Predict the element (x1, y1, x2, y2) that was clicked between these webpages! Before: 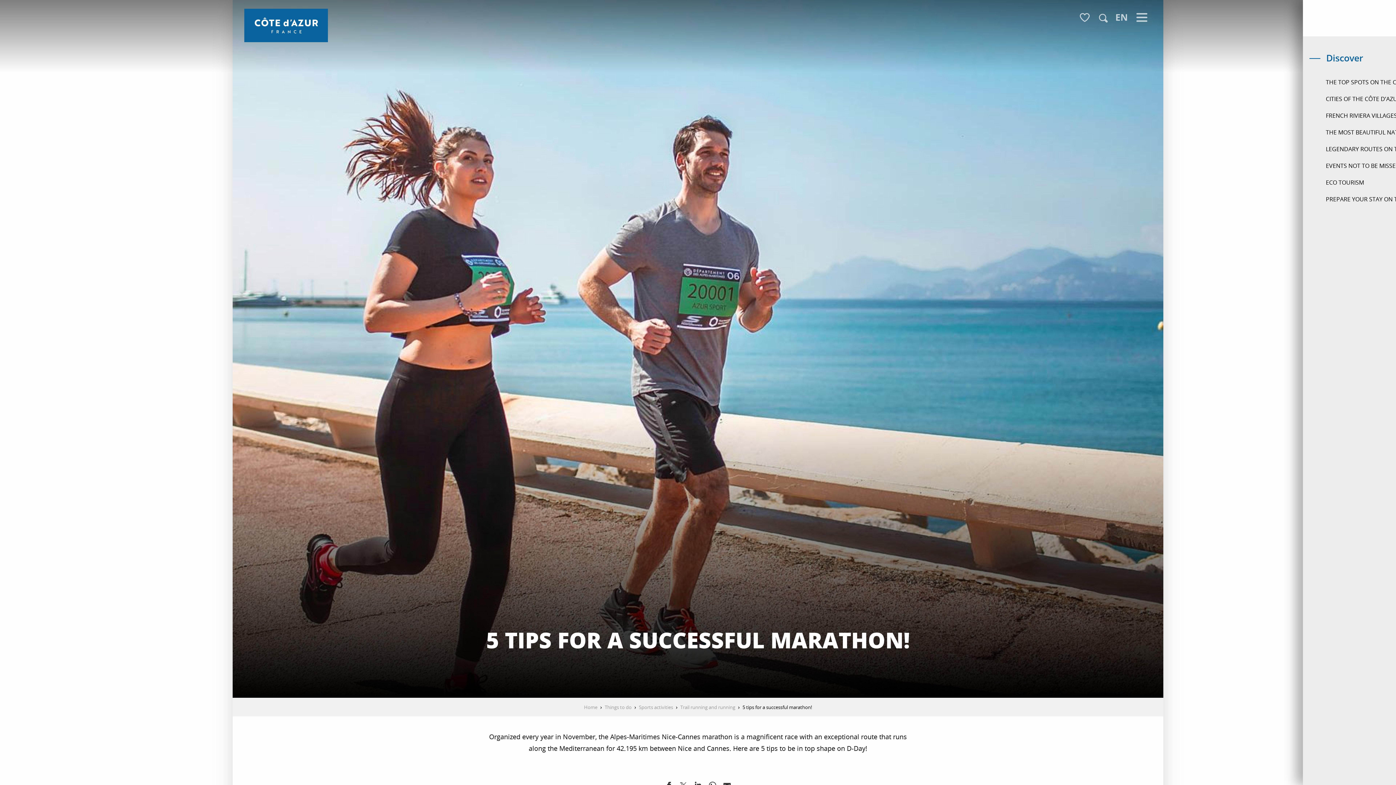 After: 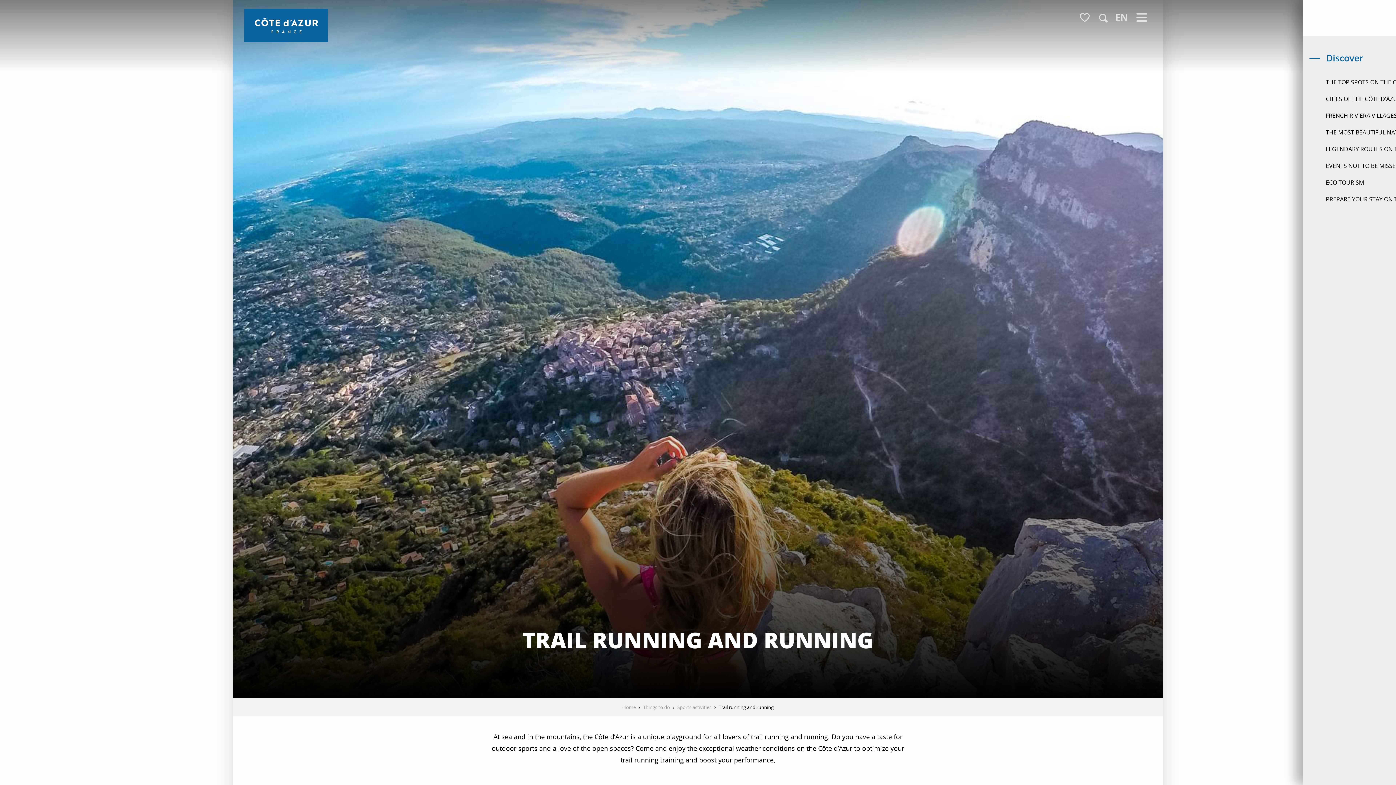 Action: bbox: (680, 704, 735, 710) label: Trail running and running